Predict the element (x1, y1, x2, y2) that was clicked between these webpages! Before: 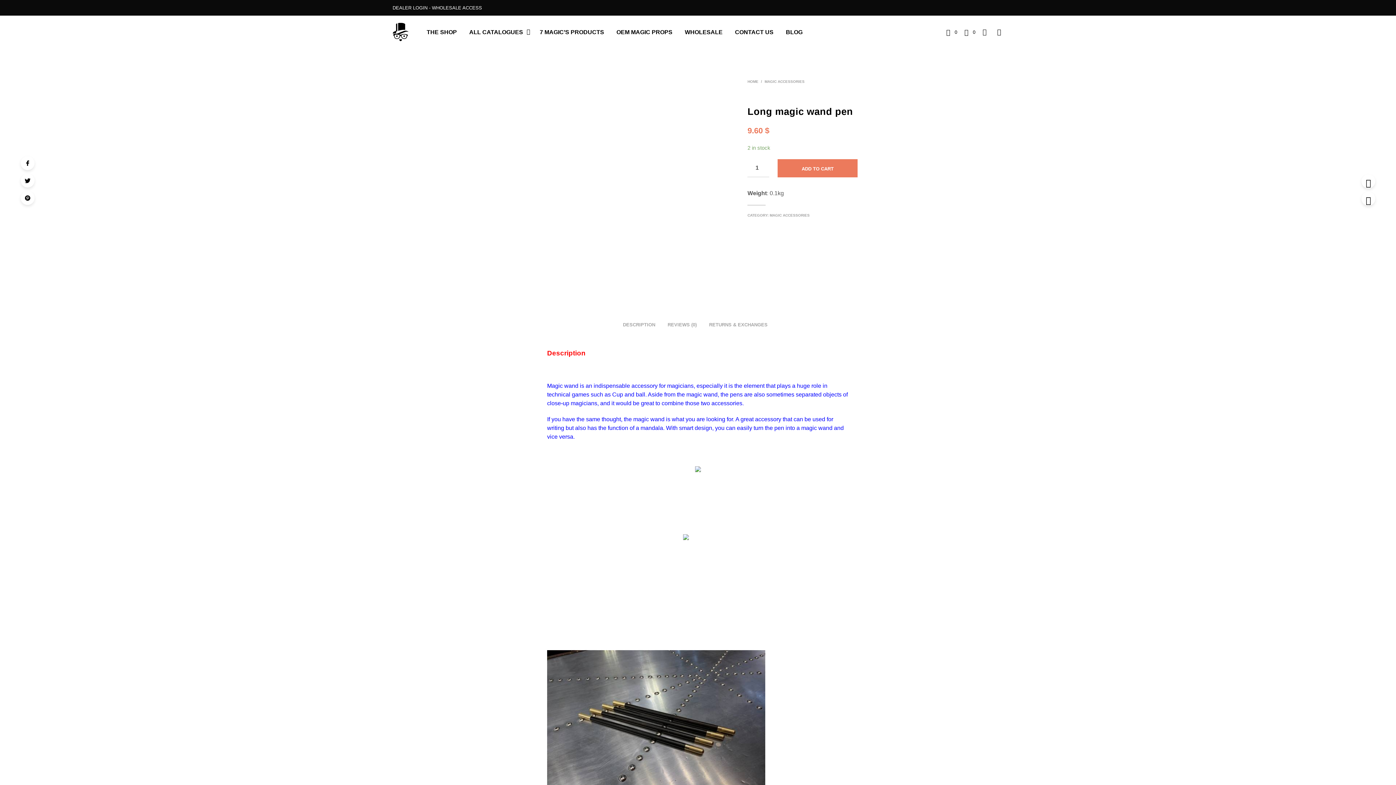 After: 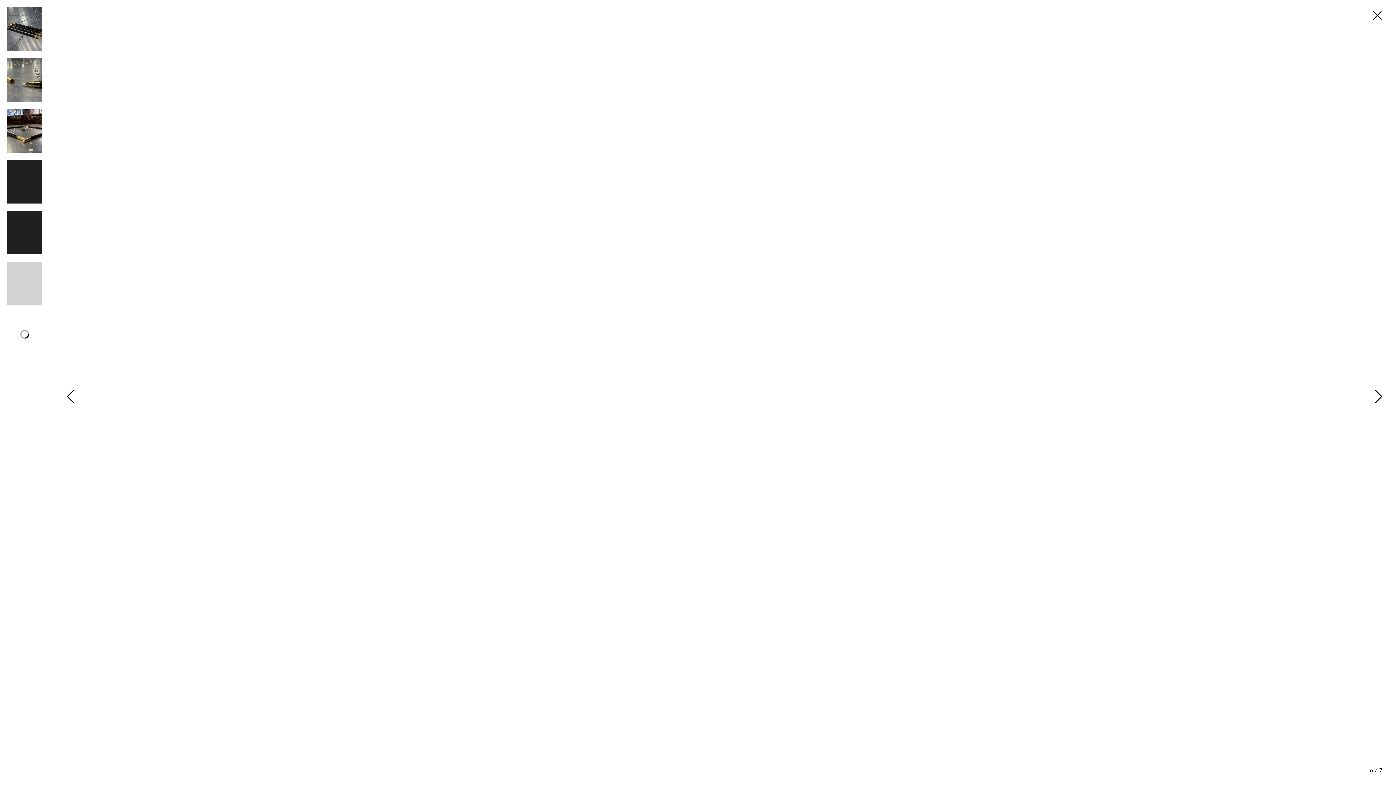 Action: bbox: (582, 260, 638, 266)